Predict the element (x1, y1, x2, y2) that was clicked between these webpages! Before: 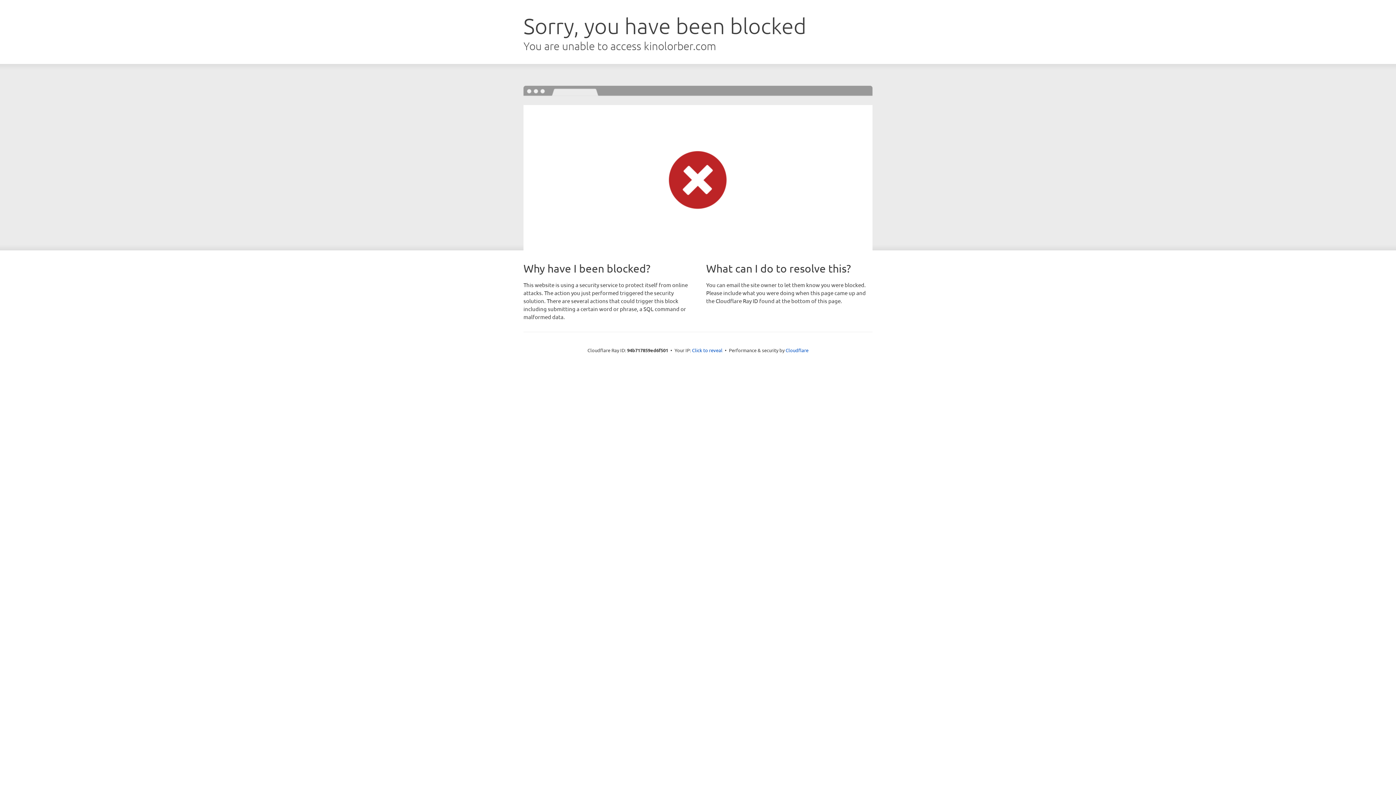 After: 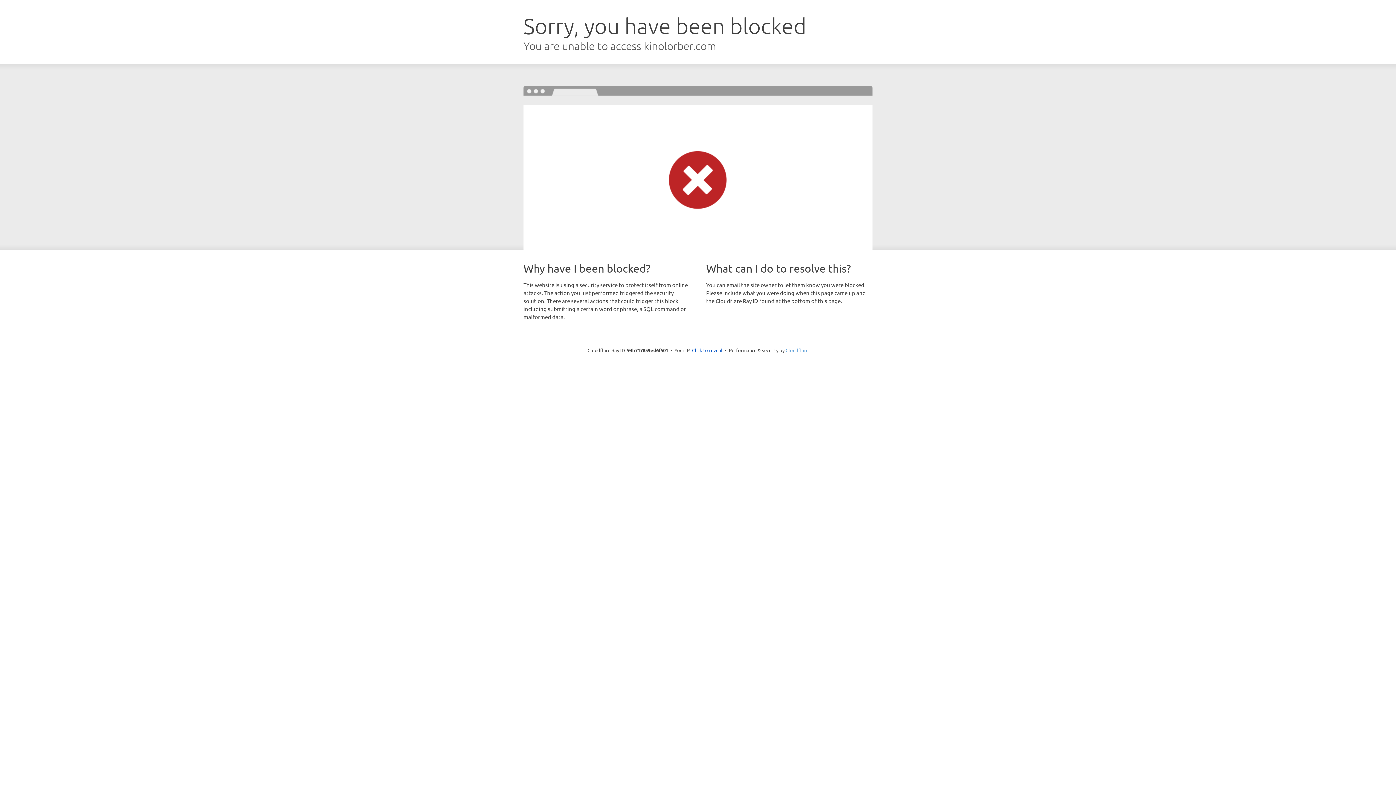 Action: bbox: (785, 347, 808, 353) label: Cloudflare